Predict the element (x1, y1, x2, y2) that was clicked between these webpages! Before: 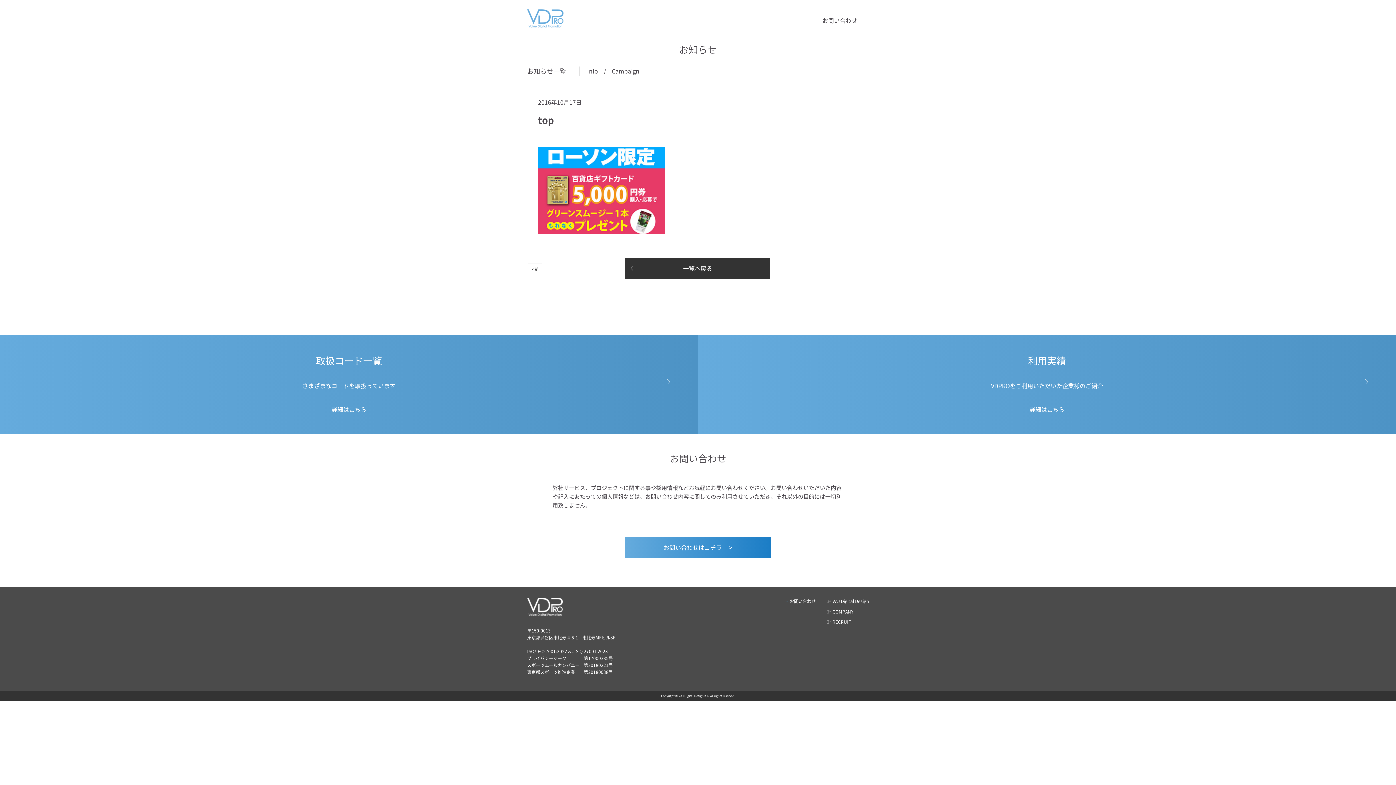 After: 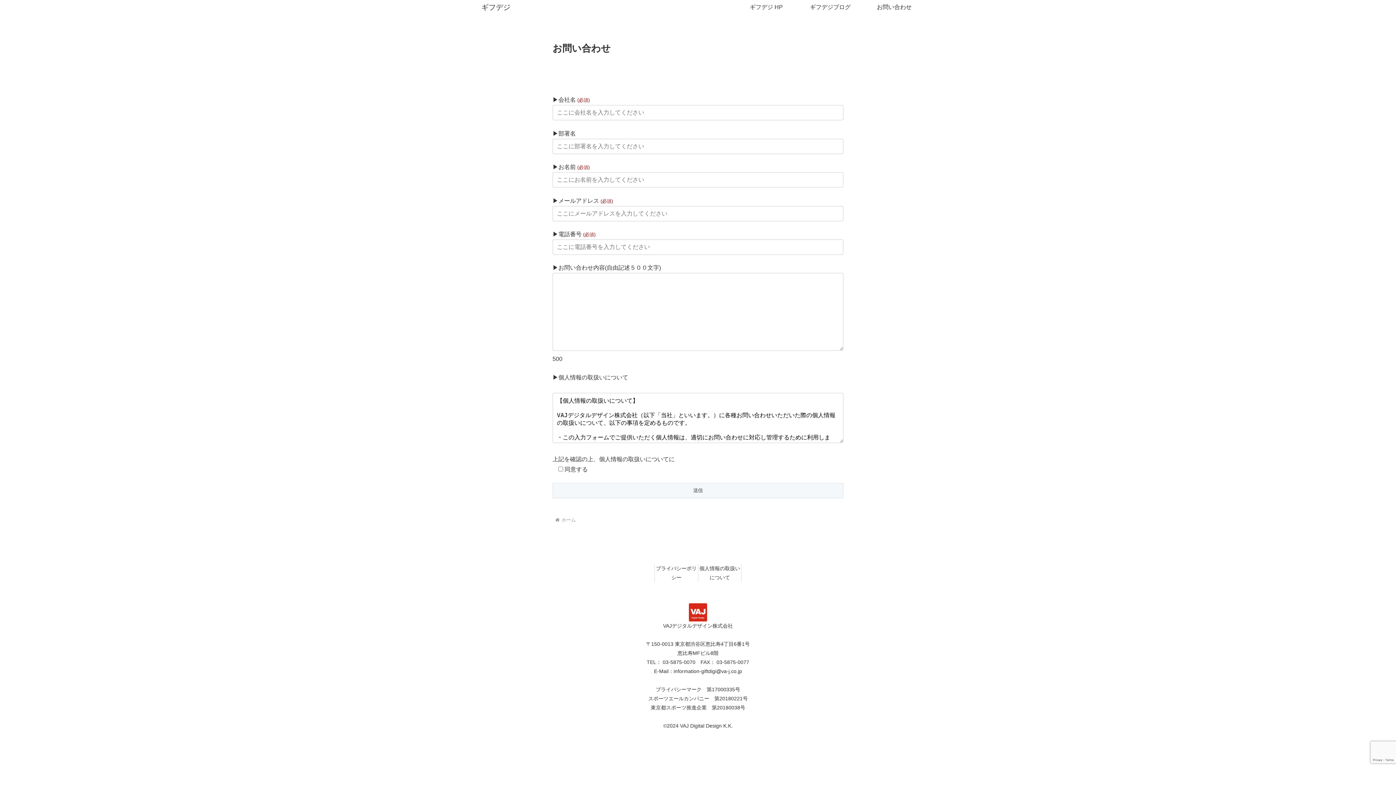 Action: label: お問い合わせ bbox: (822, 16, 857, 24)